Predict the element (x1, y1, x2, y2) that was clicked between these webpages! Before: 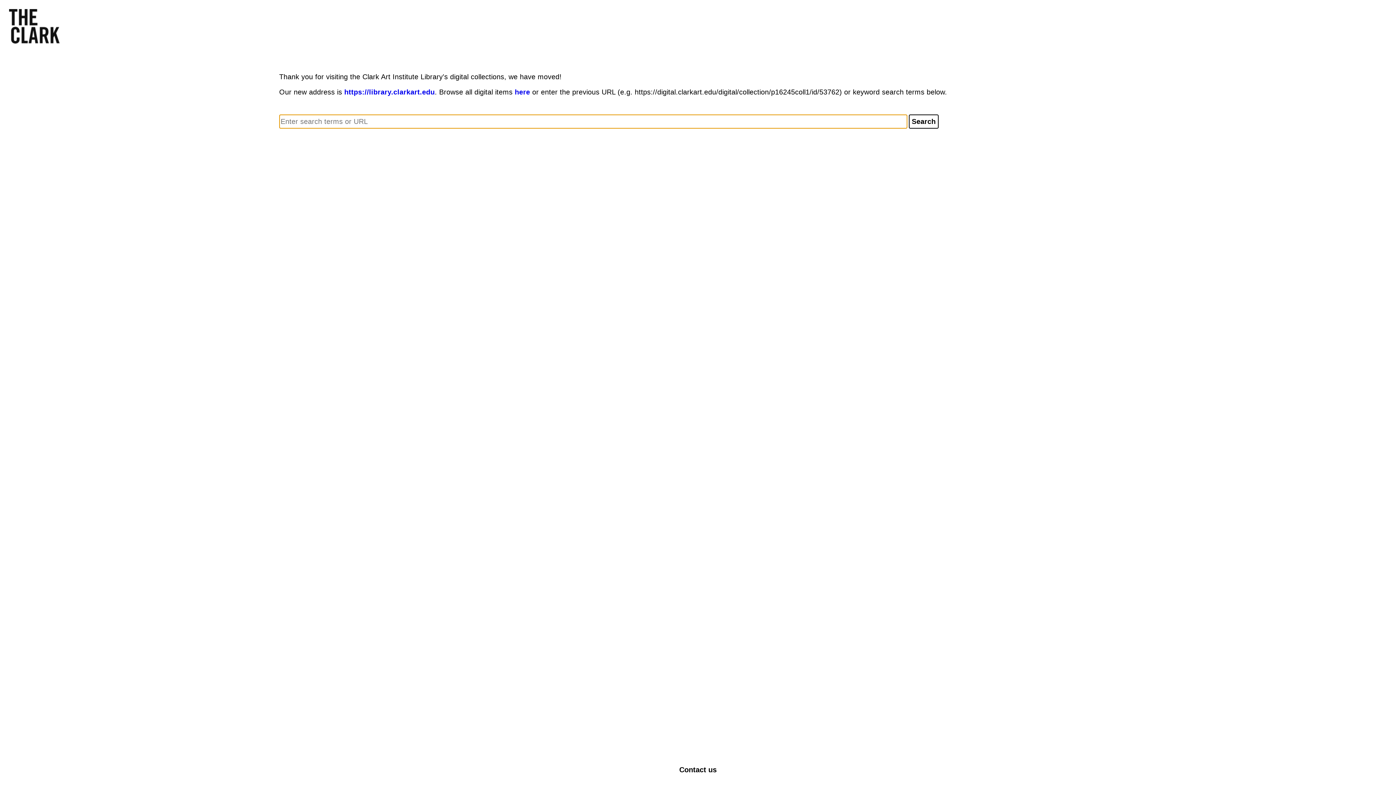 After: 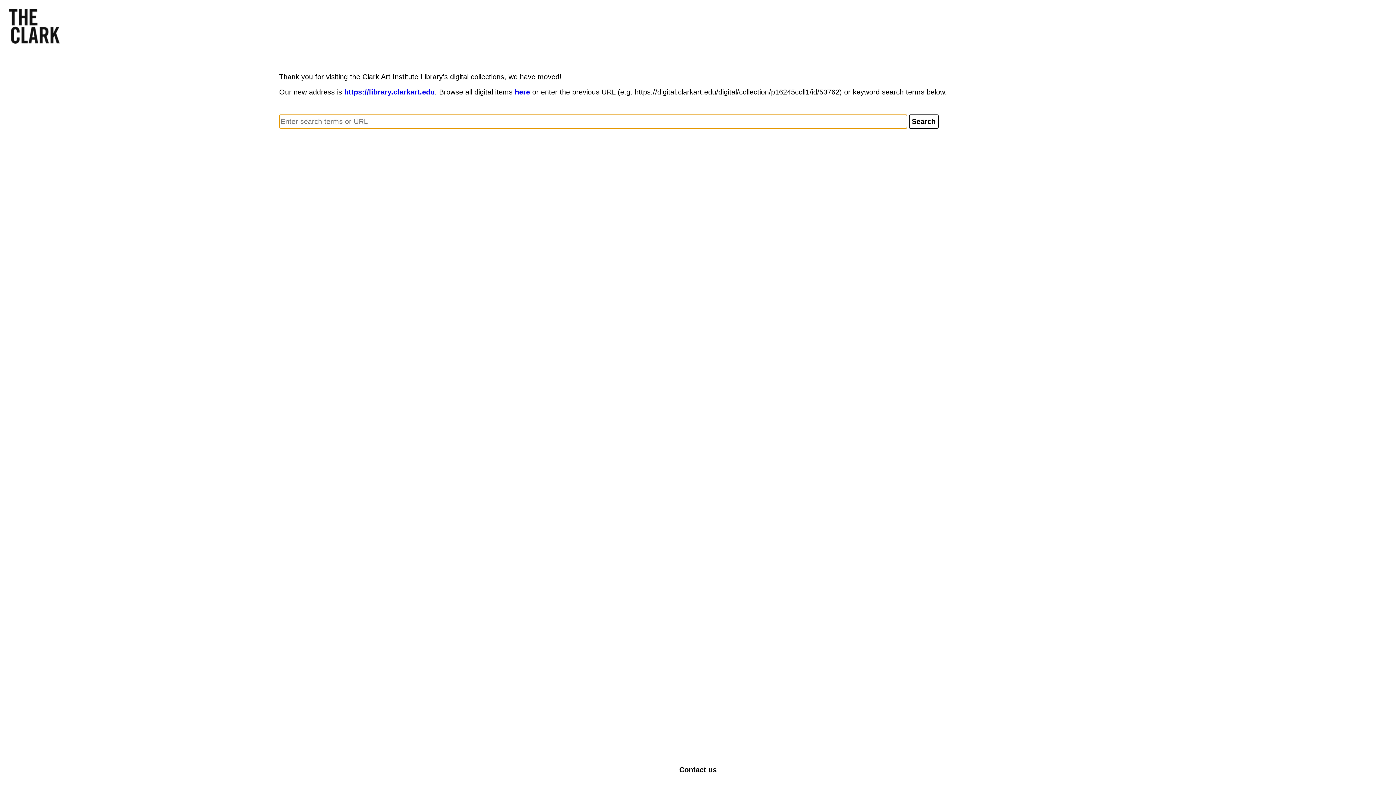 Action: bbox: (679, 766, 716, 774) label: Contact us